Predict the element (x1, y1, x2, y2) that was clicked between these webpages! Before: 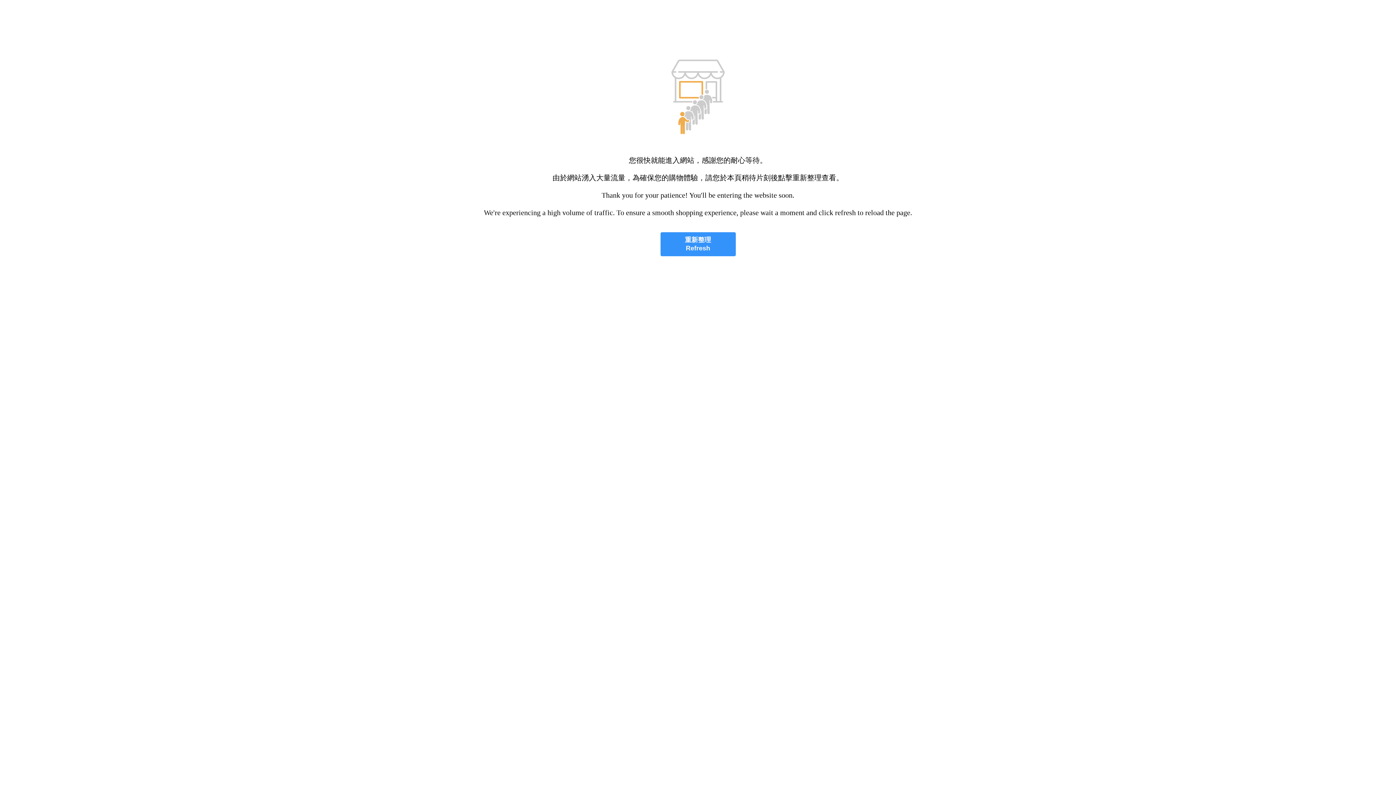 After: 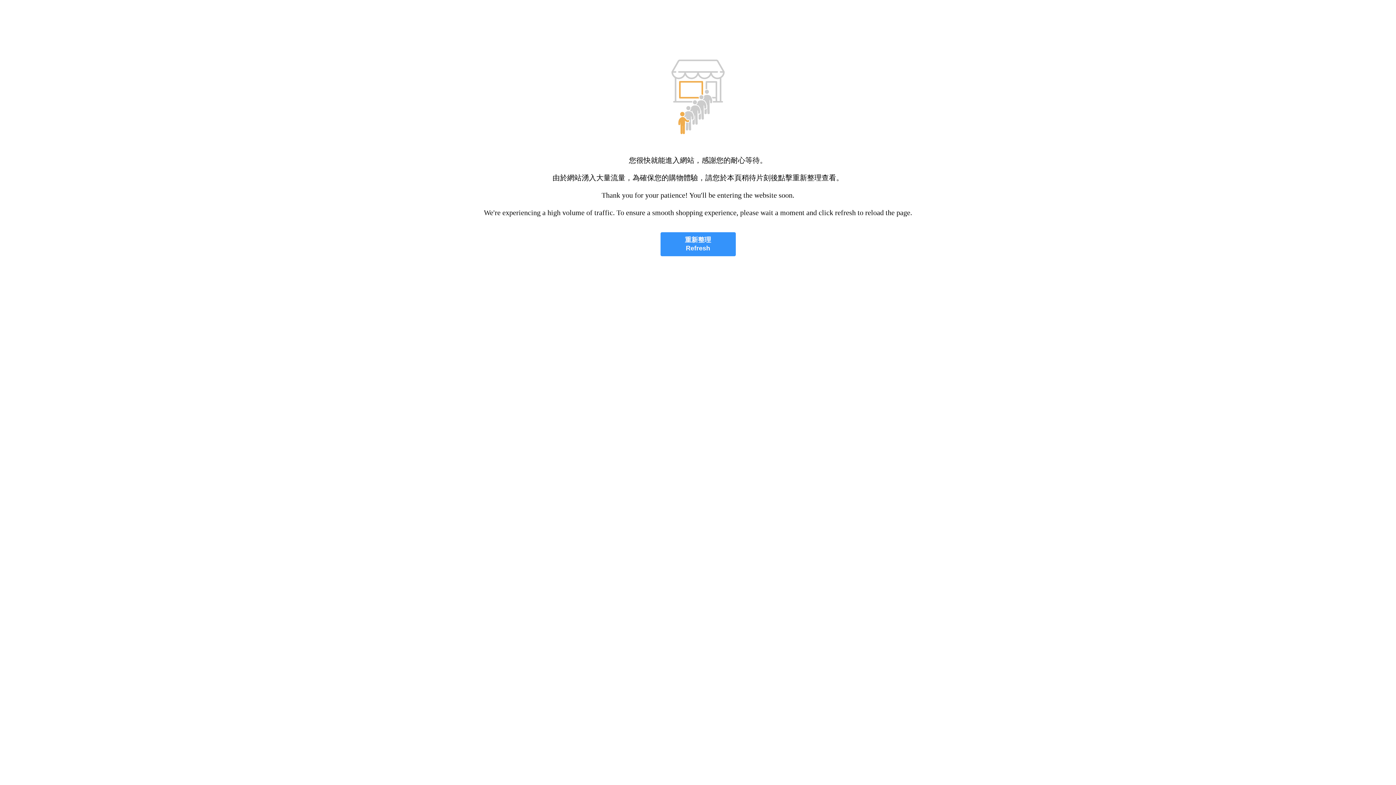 Action: bbox: (660, 232, 735, 256) label: 重新整理
Refresh